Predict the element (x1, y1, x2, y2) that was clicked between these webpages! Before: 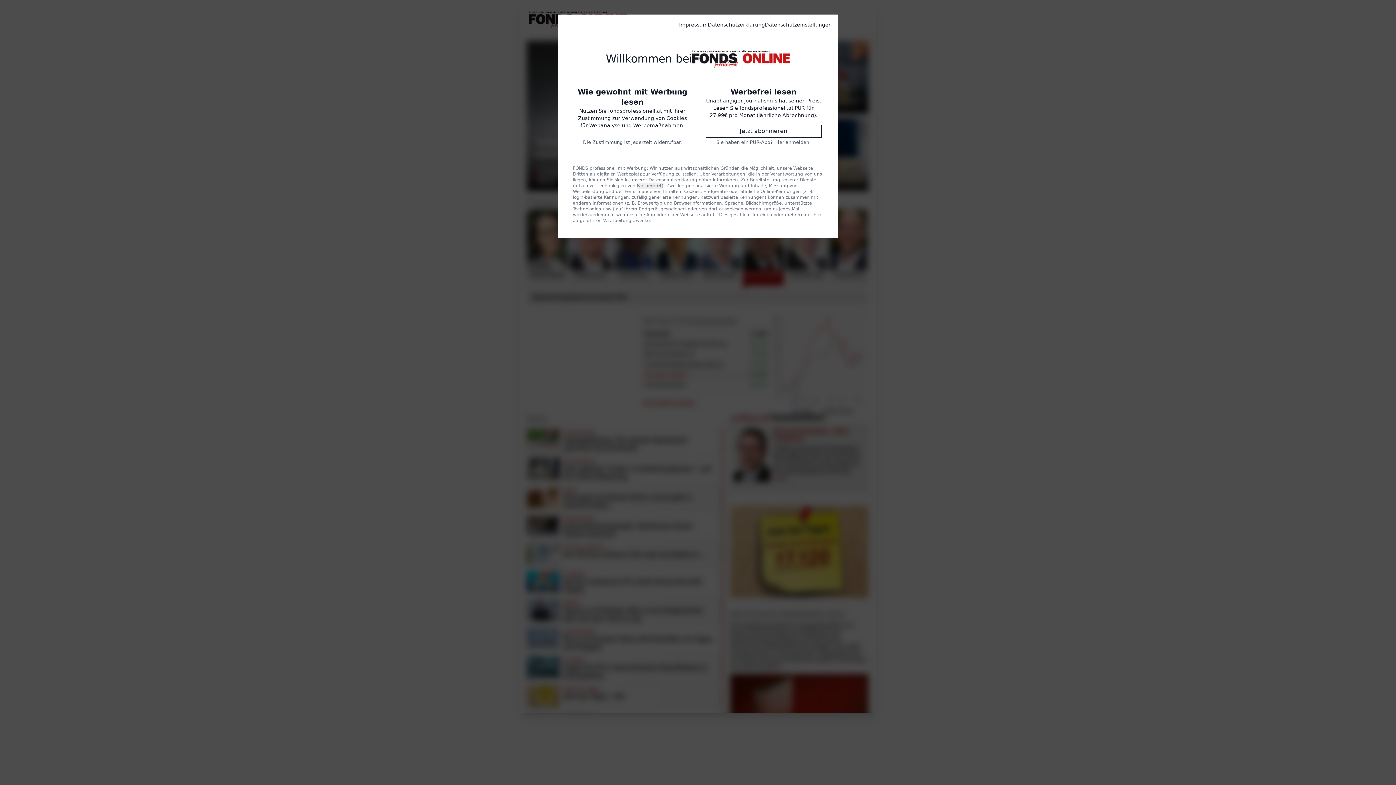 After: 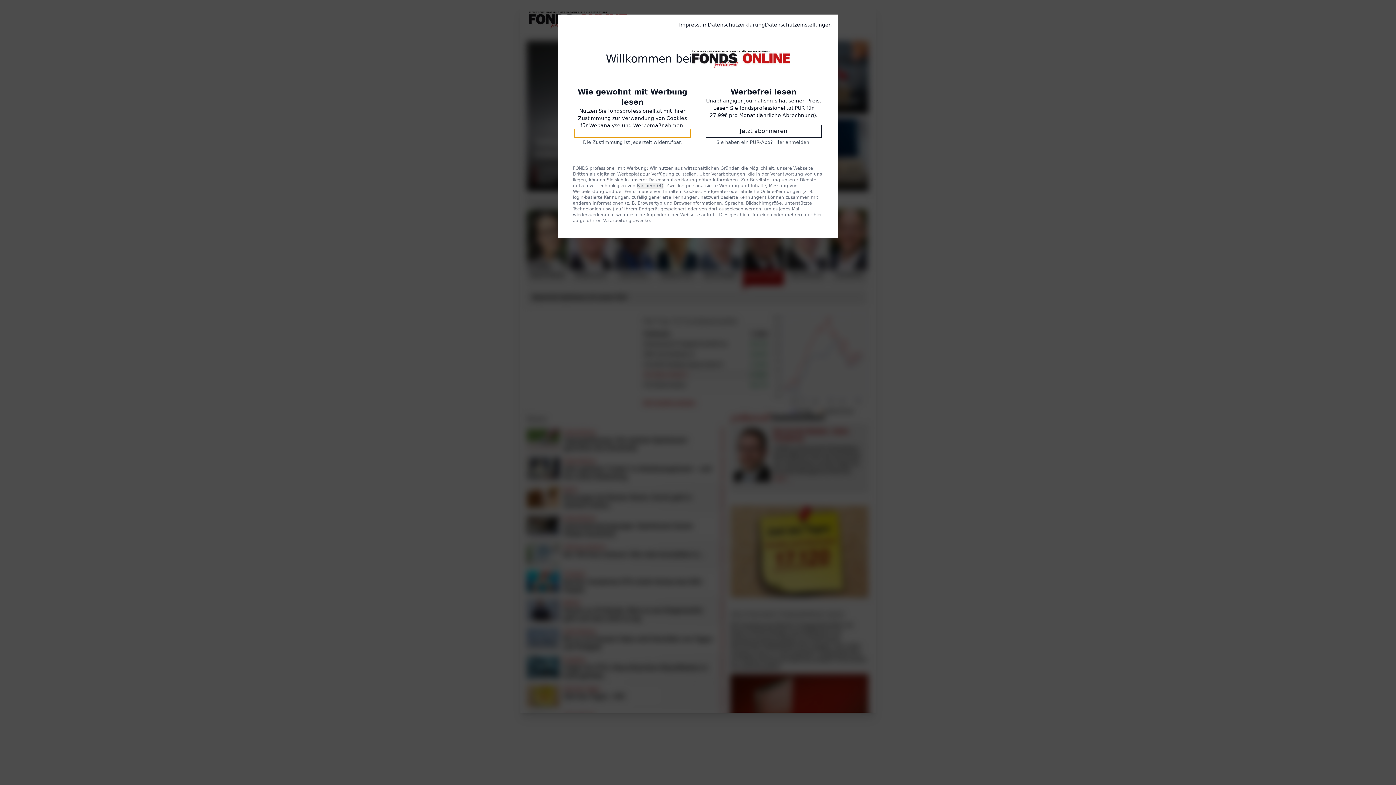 Action: bbox: (574, 129, 690, 137) label: Einverstanden